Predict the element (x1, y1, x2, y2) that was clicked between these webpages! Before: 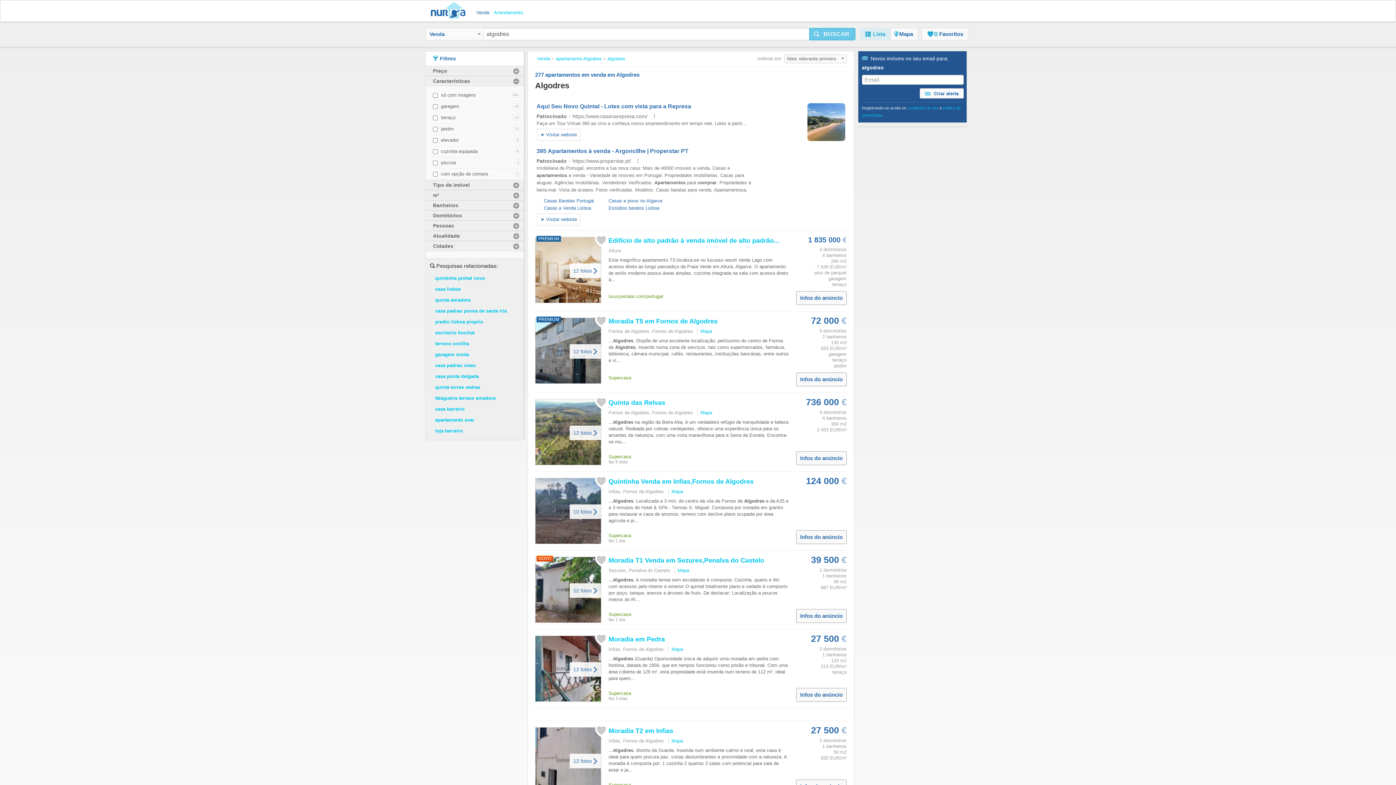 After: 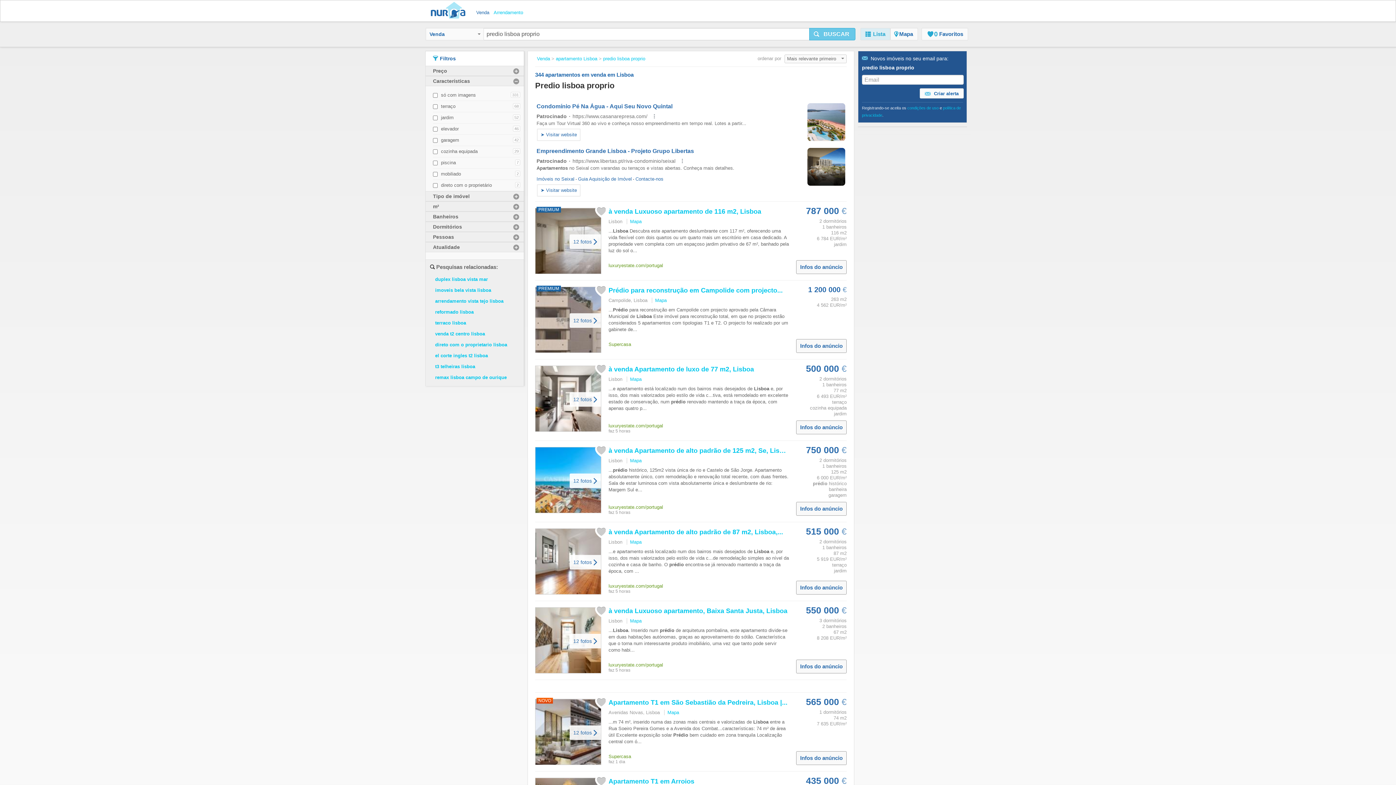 Action: label: predio lisboa proprio bbox: (435, 319, 483, 324)